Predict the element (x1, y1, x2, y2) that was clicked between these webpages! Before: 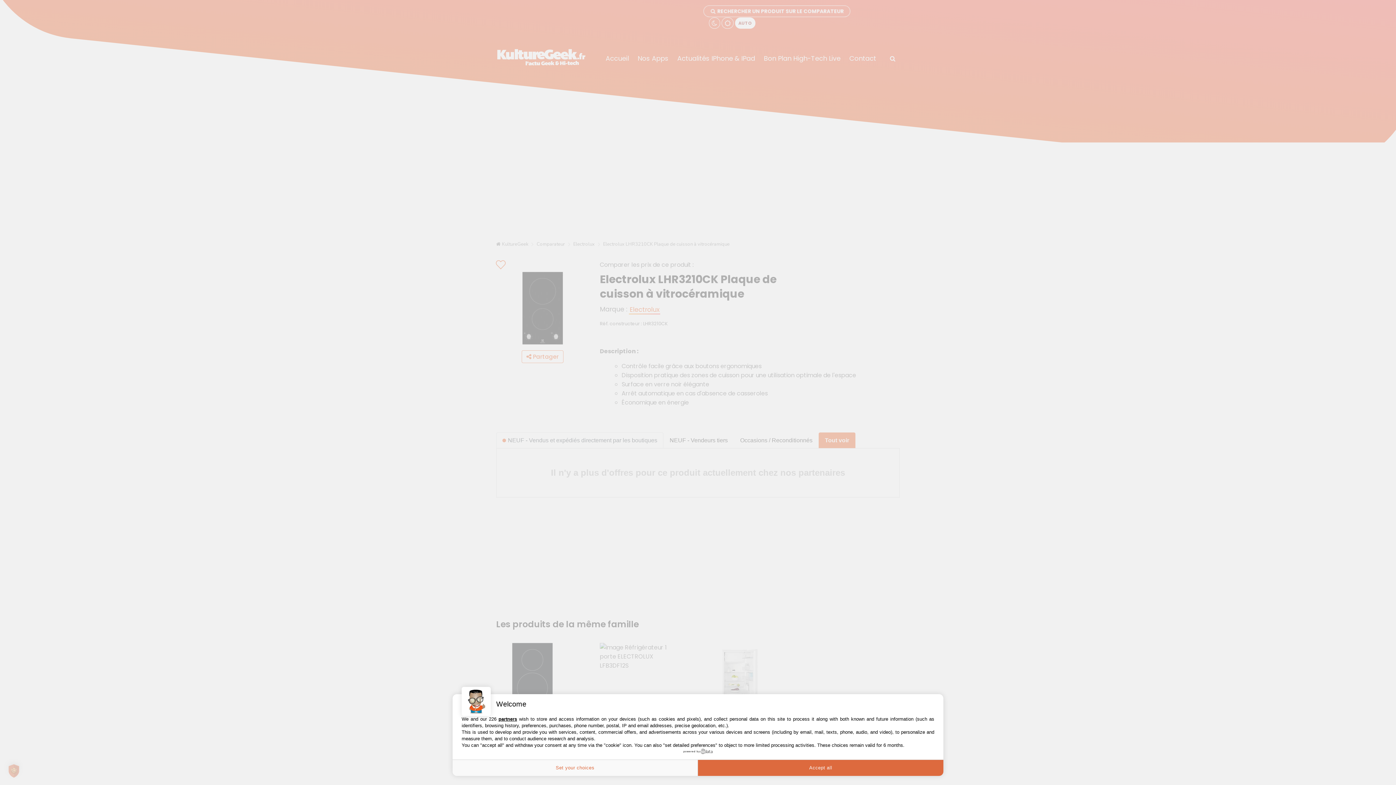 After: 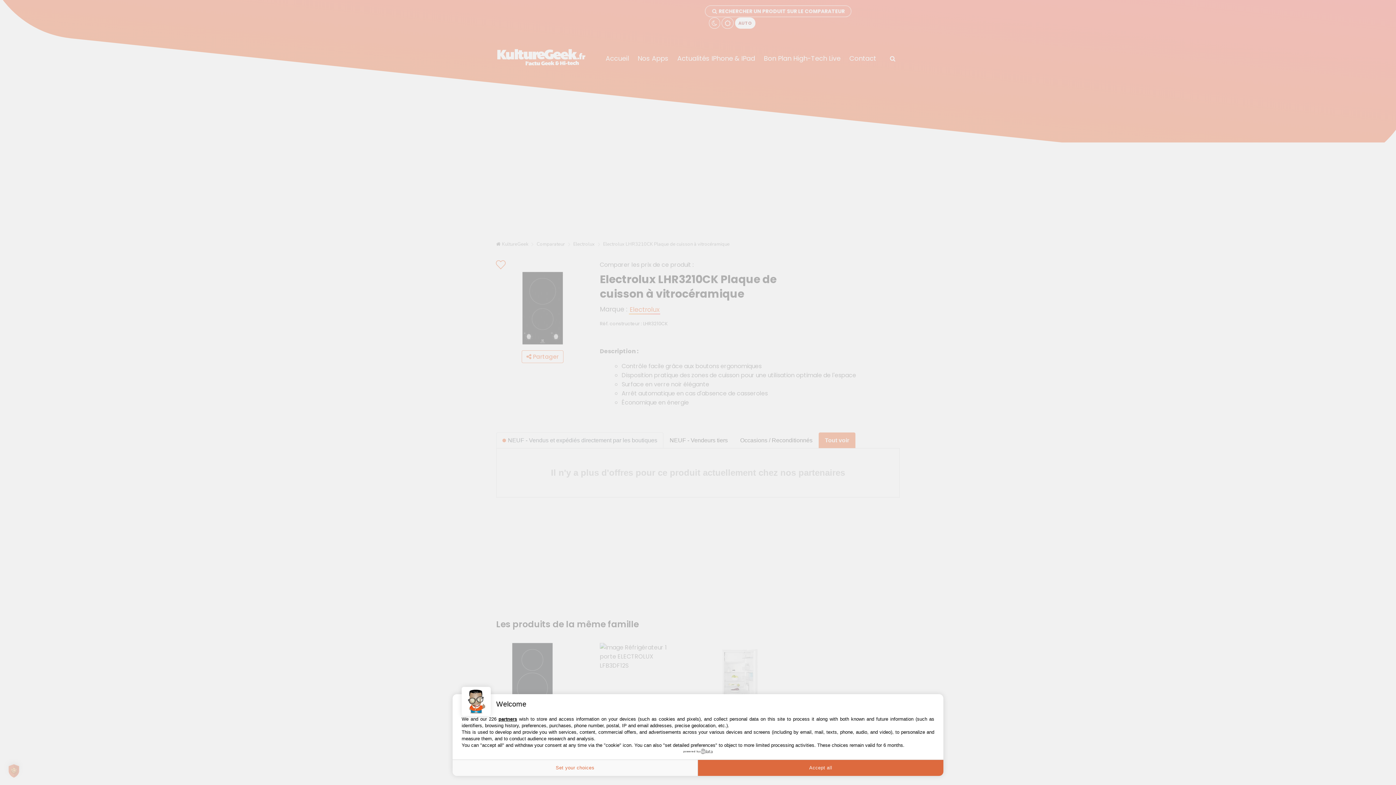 Action: bbox: (683, 749, 712, 754) label: powered by